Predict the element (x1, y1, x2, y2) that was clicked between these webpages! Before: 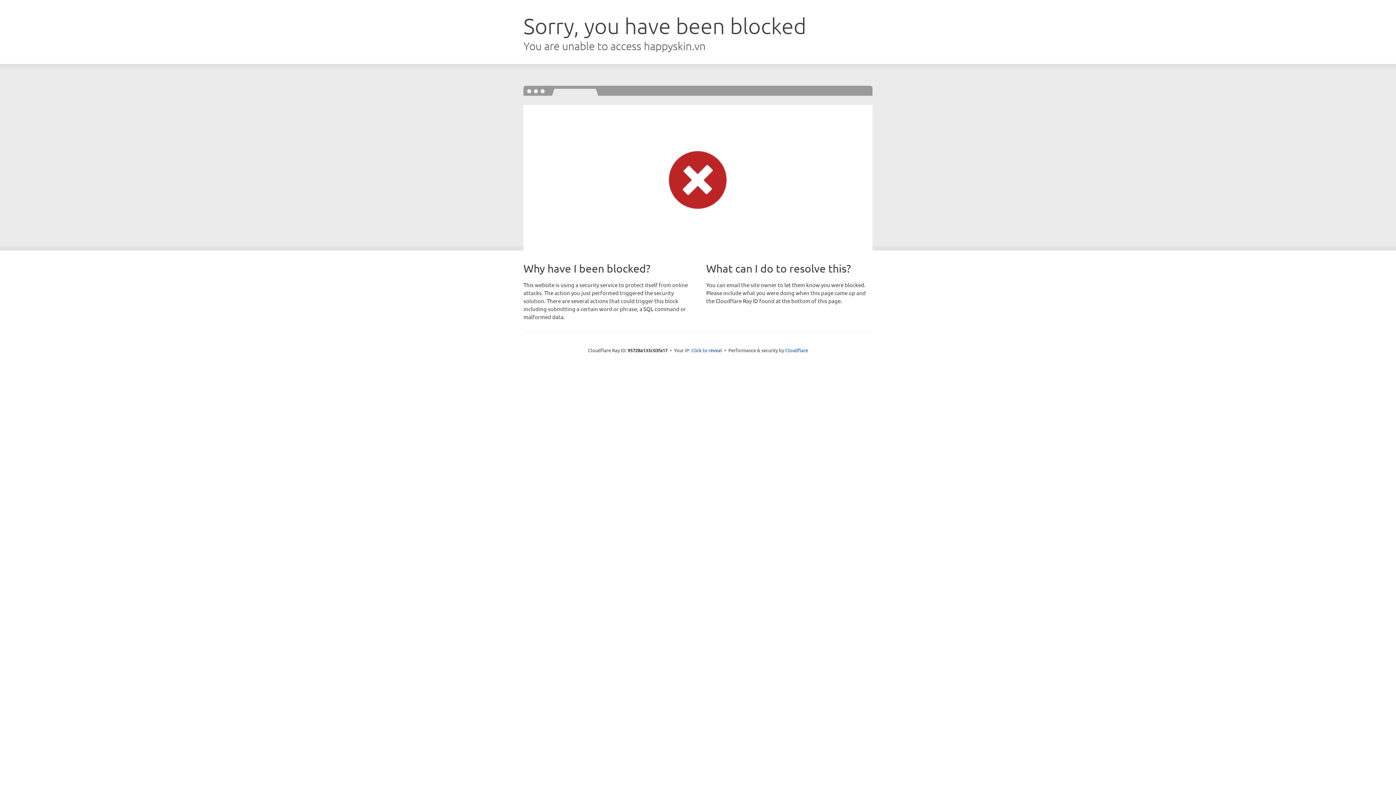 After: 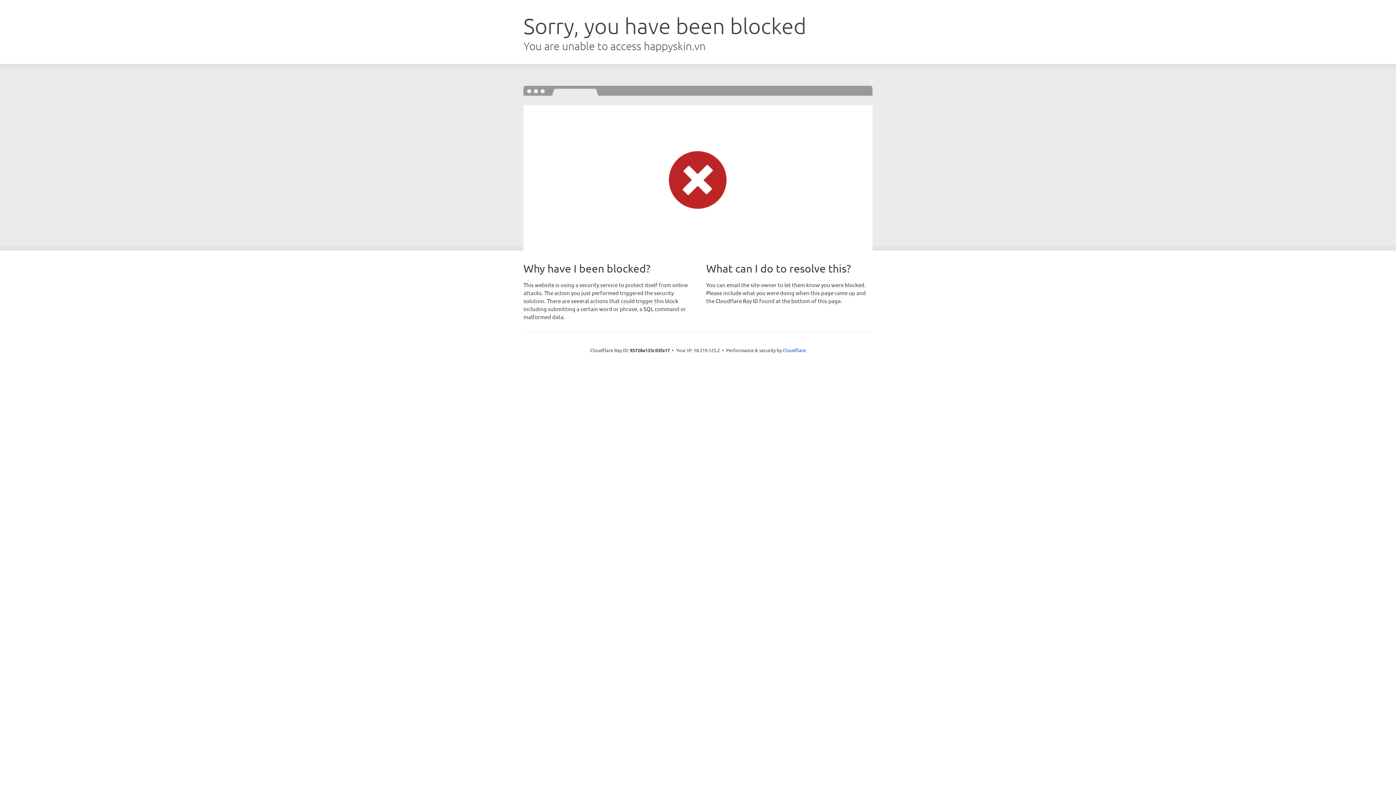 Action: bbox: (691, 346, 722, 353) label: Click to reveal